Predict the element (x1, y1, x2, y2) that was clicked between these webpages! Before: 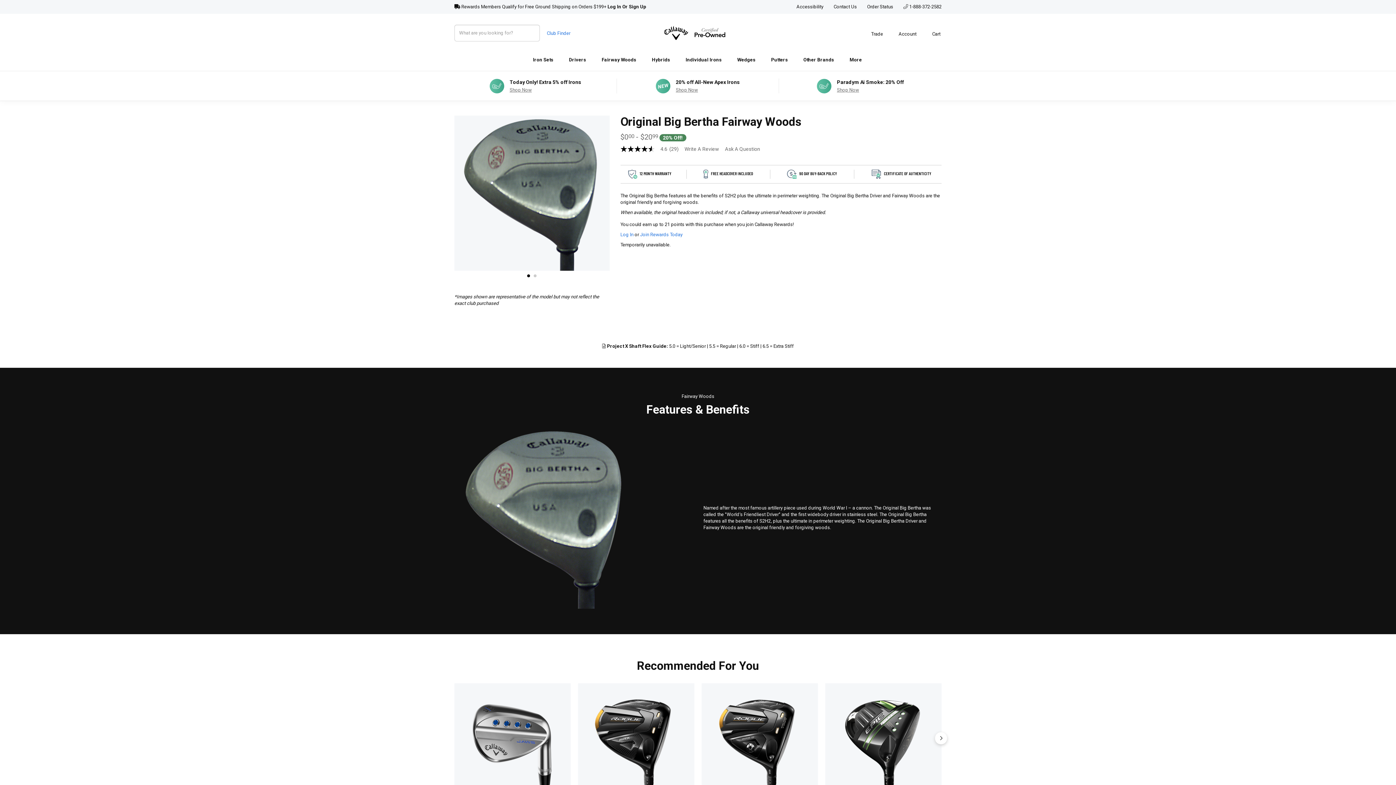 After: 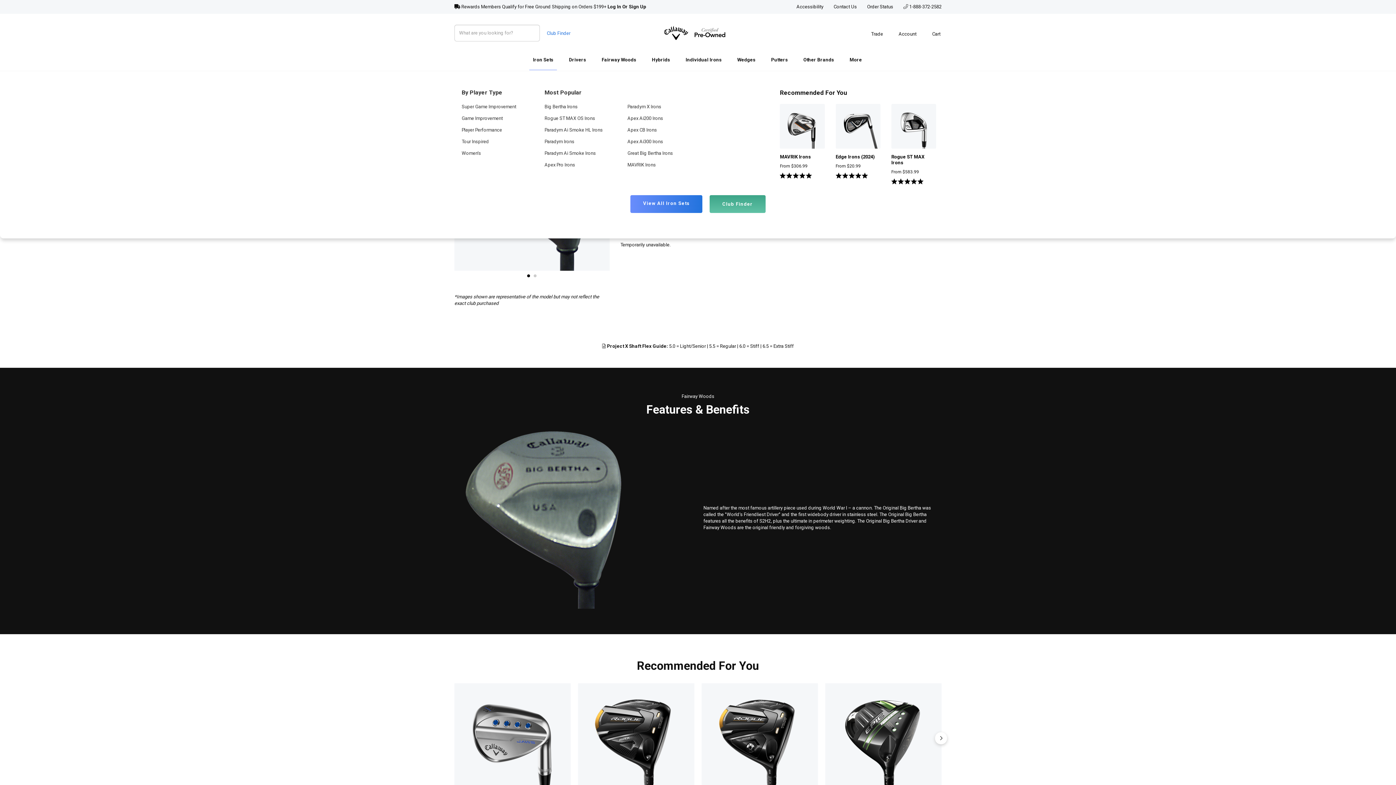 Action: label: Iron Sets bbox: (529, 53, 557, 69)